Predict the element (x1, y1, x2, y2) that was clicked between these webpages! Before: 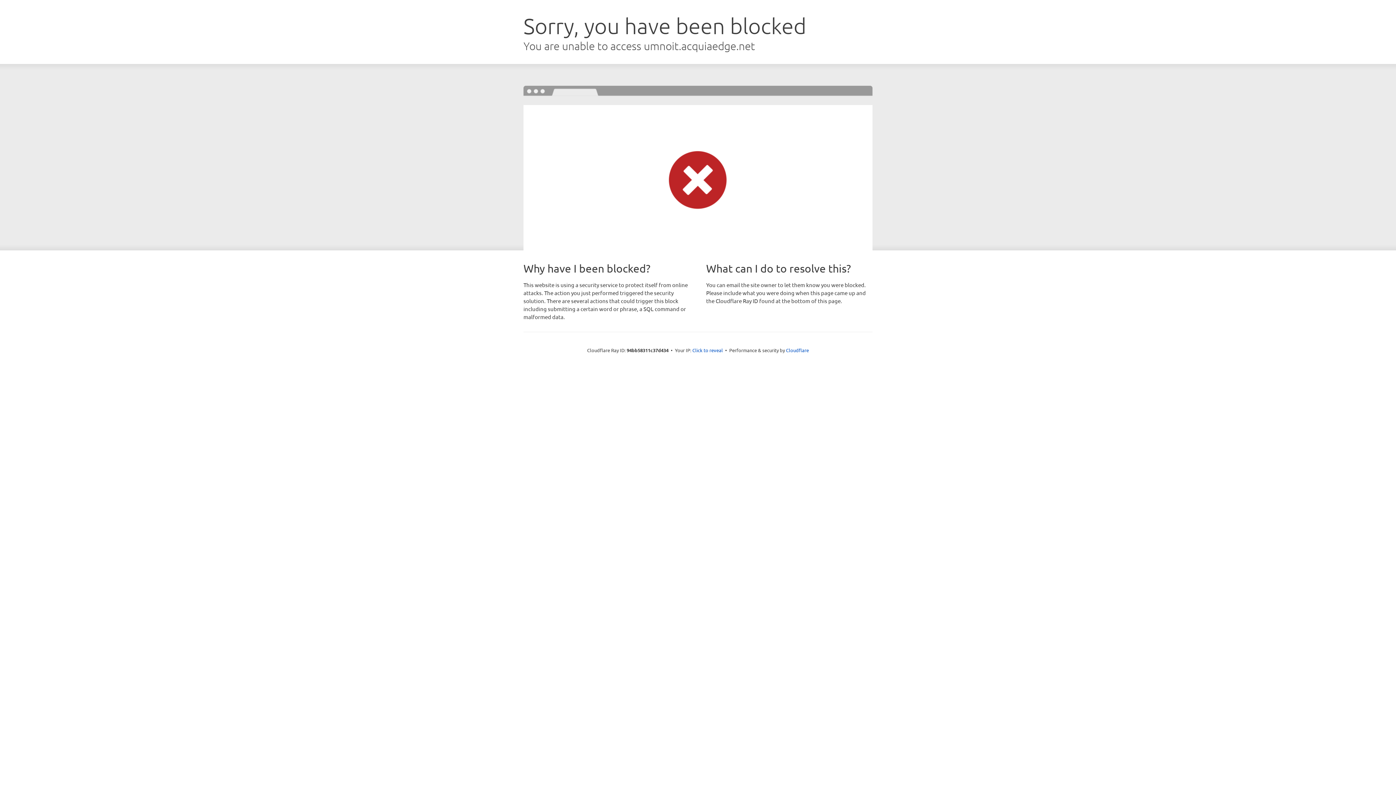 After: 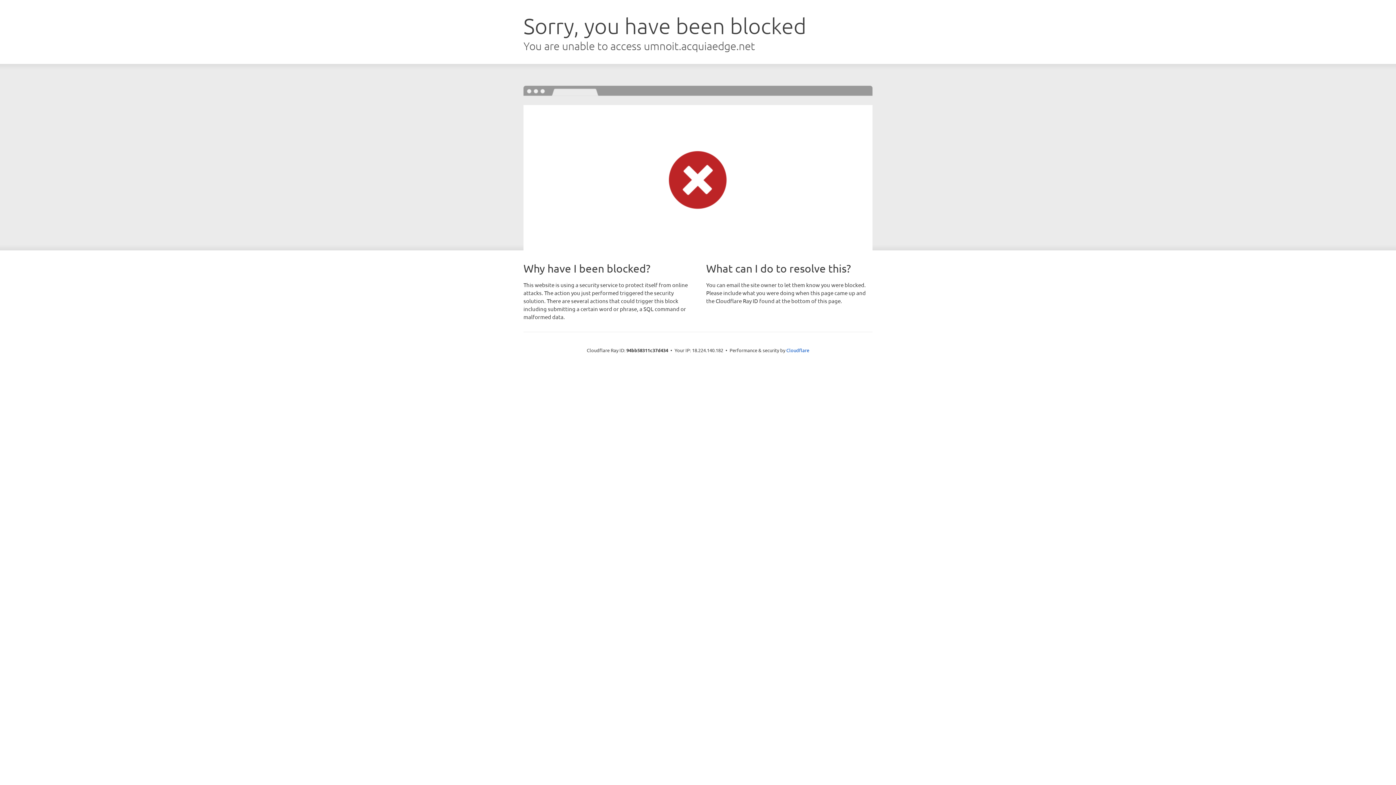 Action: bbox: (692, 346, 723, 353) label: Click to reveal